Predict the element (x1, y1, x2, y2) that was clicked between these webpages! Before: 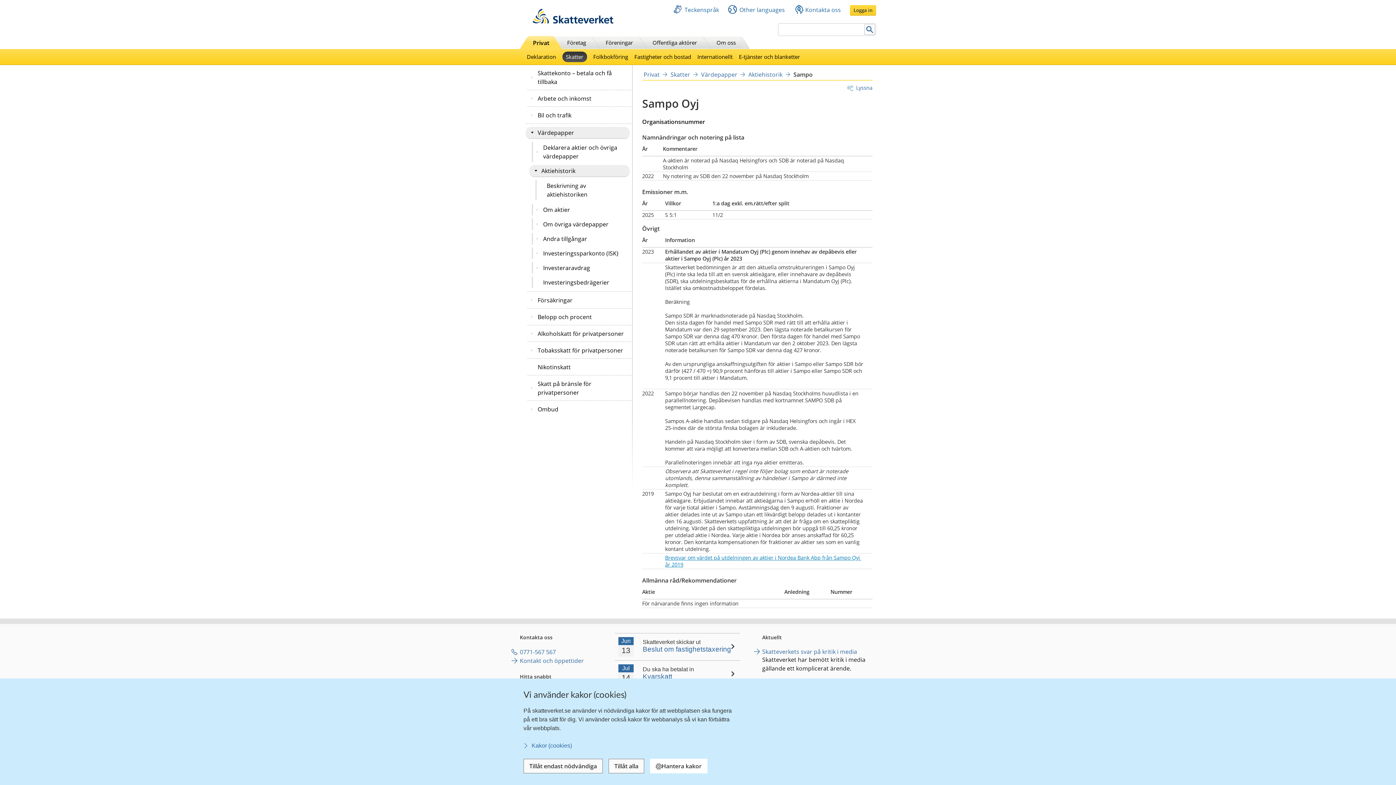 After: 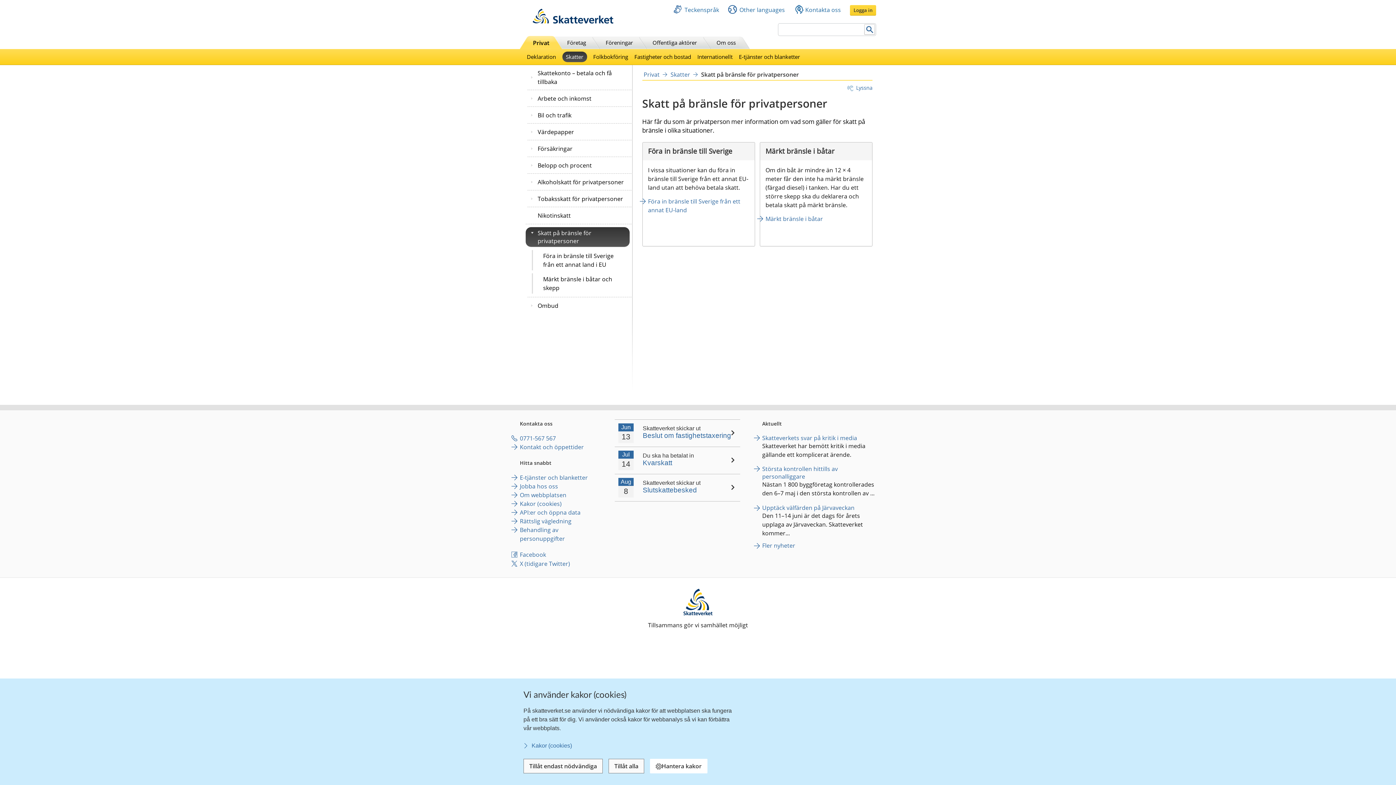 Action: label: Skatt på bränsle för privatpersoner bbox: (527, 378, 631, 398)